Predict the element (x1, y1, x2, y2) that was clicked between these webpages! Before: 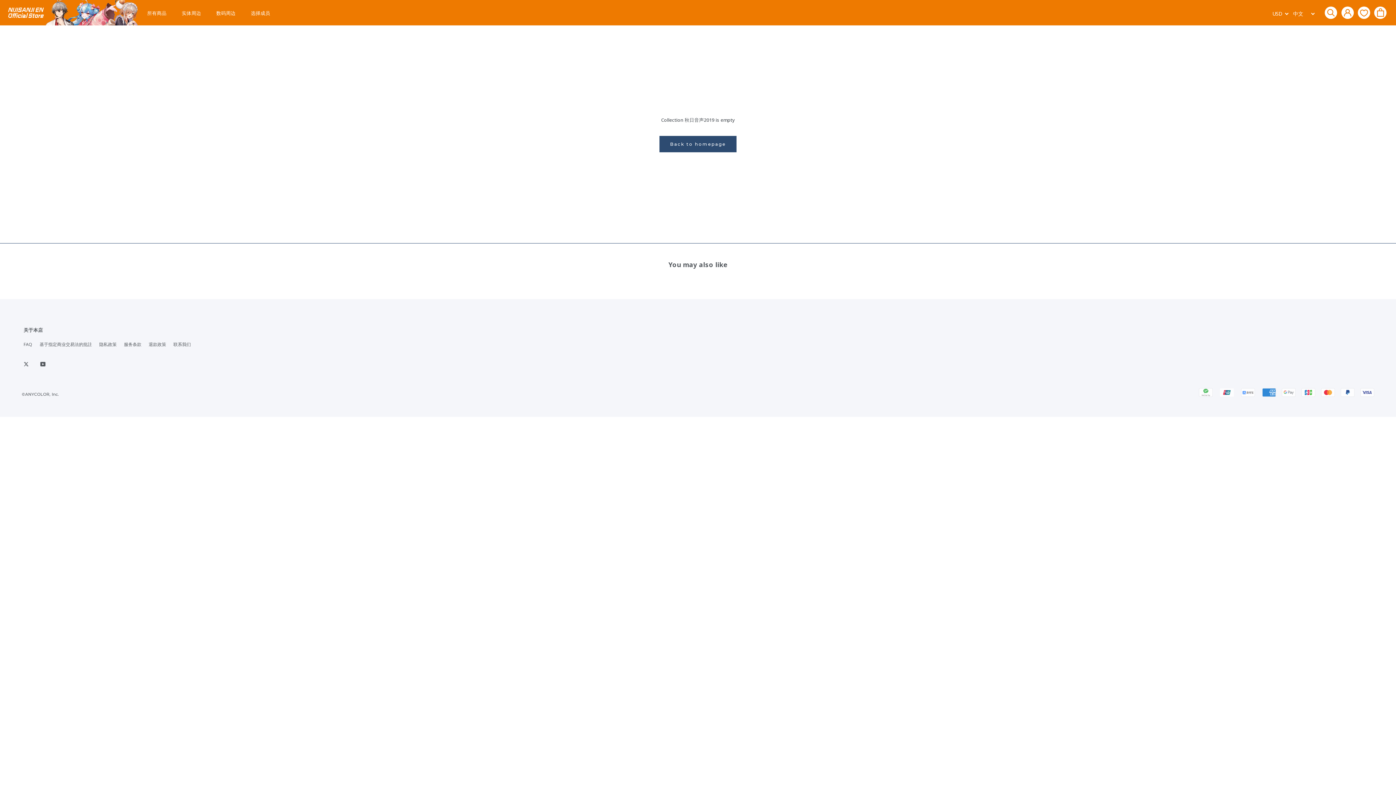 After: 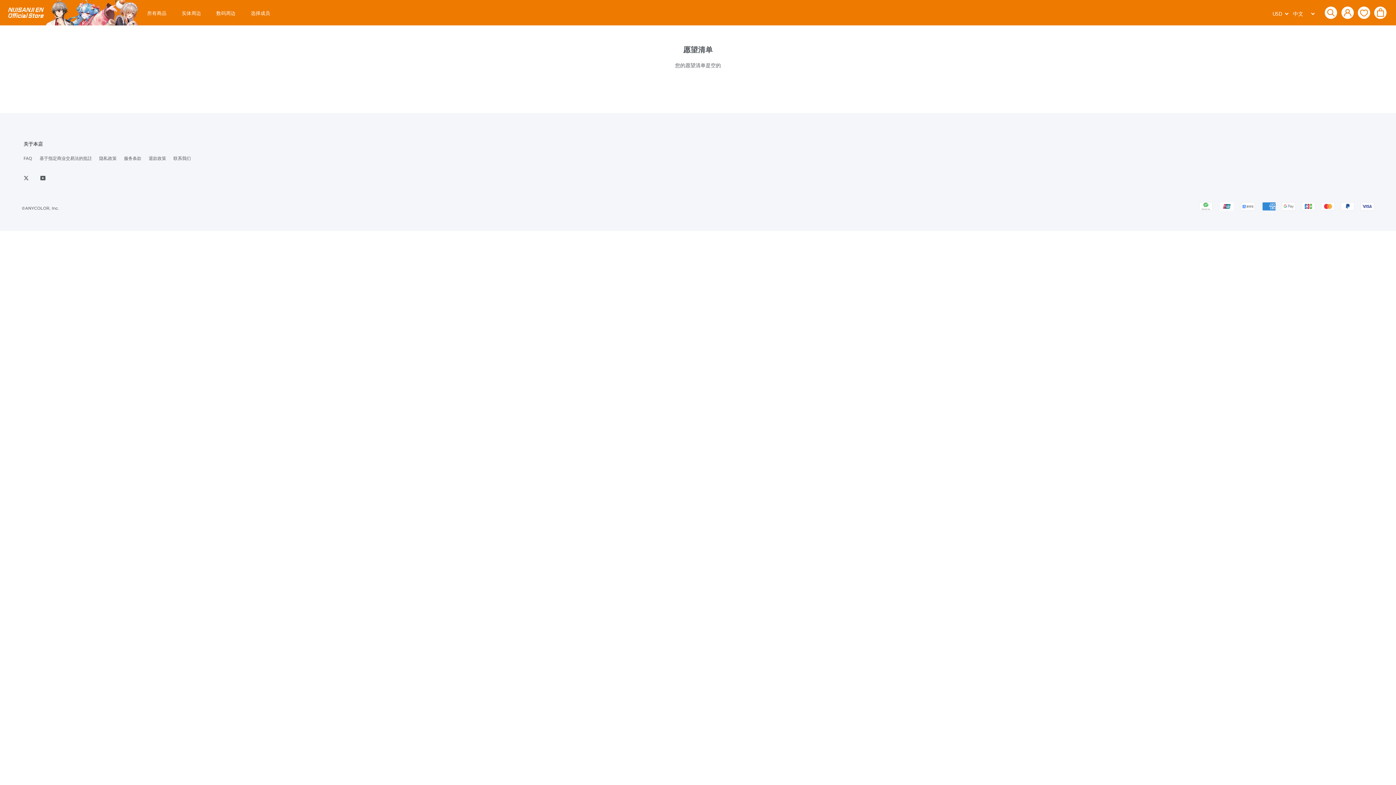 Action: bbox: (1360, 8, 1368, 15)